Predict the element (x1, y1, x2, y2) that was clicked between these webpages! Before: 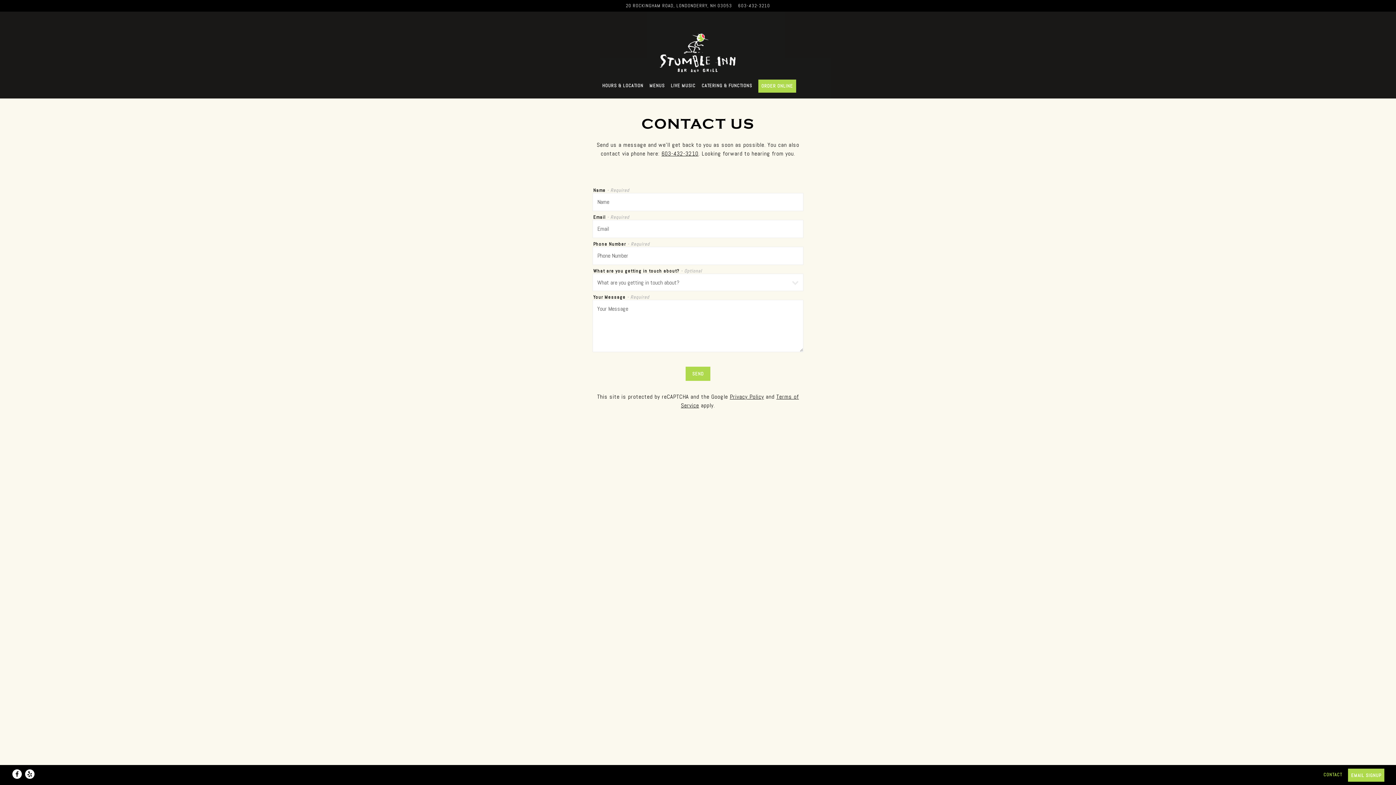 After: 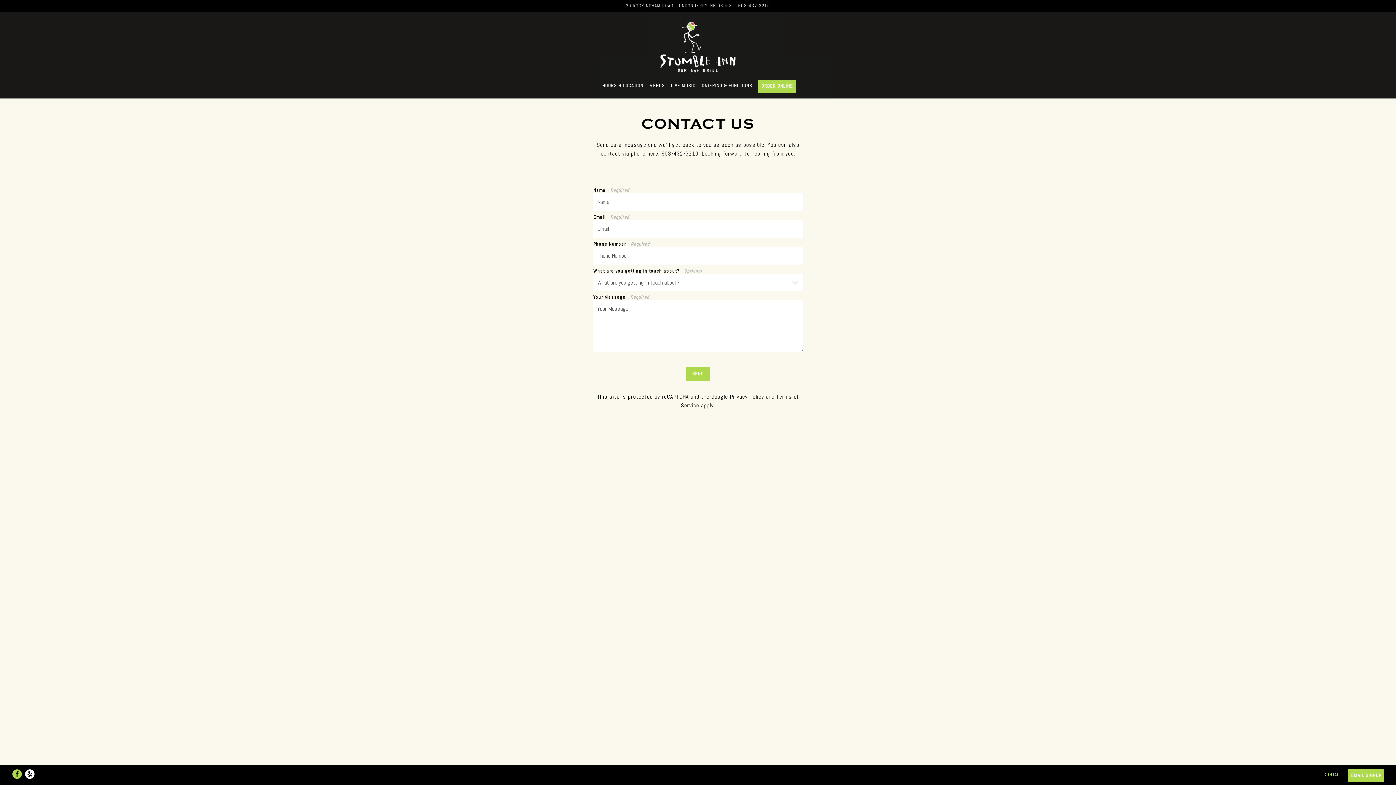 Action: bbox: (12, 769, 21, 779) label: Facebook